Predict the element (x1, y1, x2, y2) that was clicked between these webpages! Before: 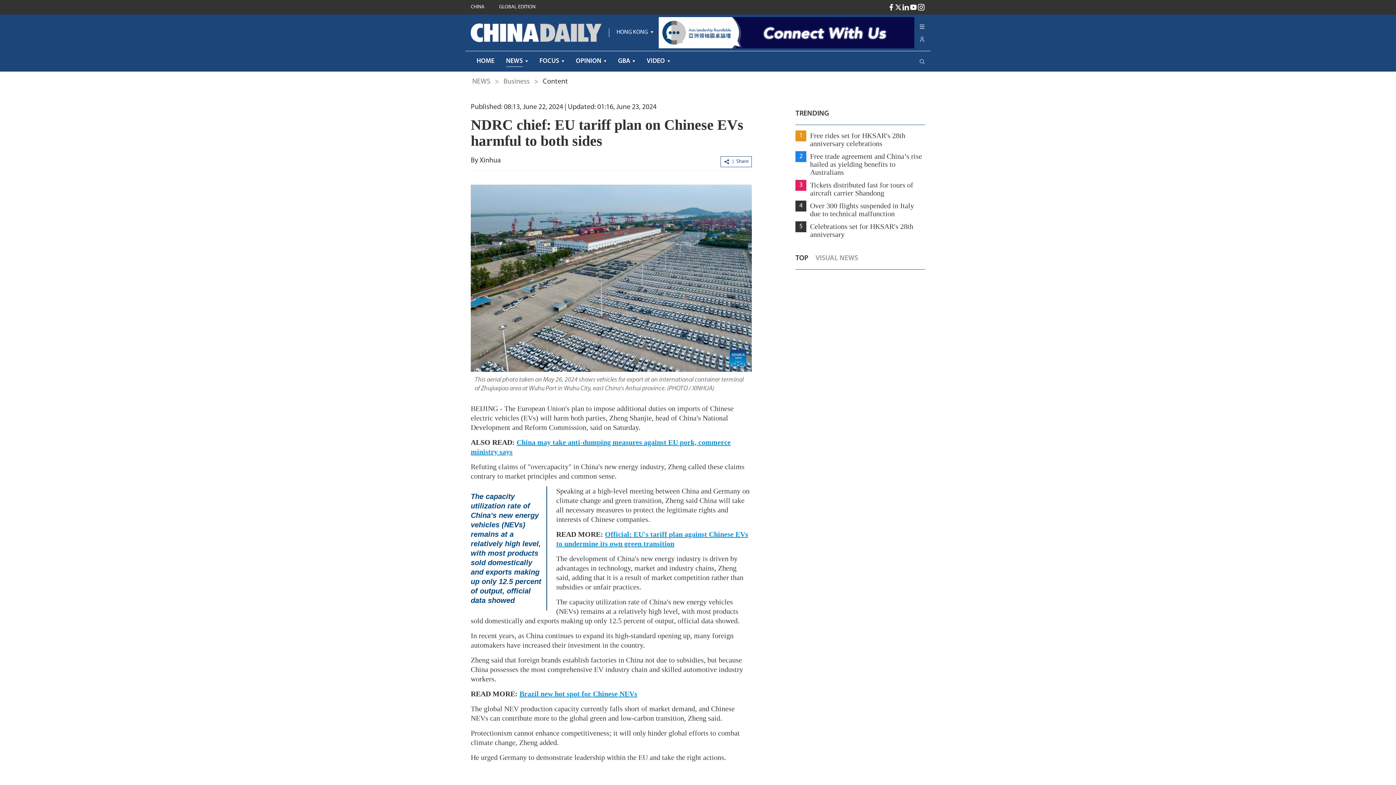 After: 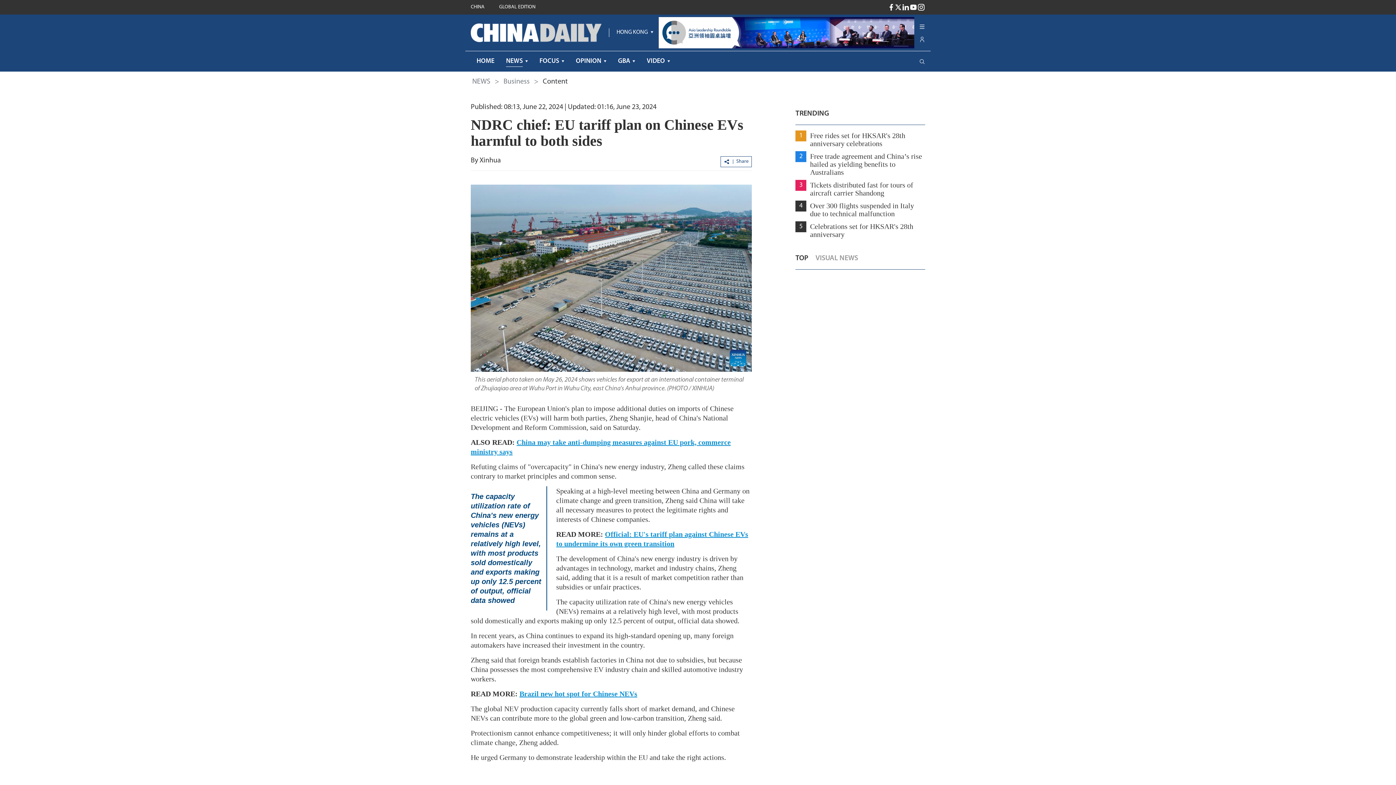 Action: bbox: (909, 3, 917, 11)